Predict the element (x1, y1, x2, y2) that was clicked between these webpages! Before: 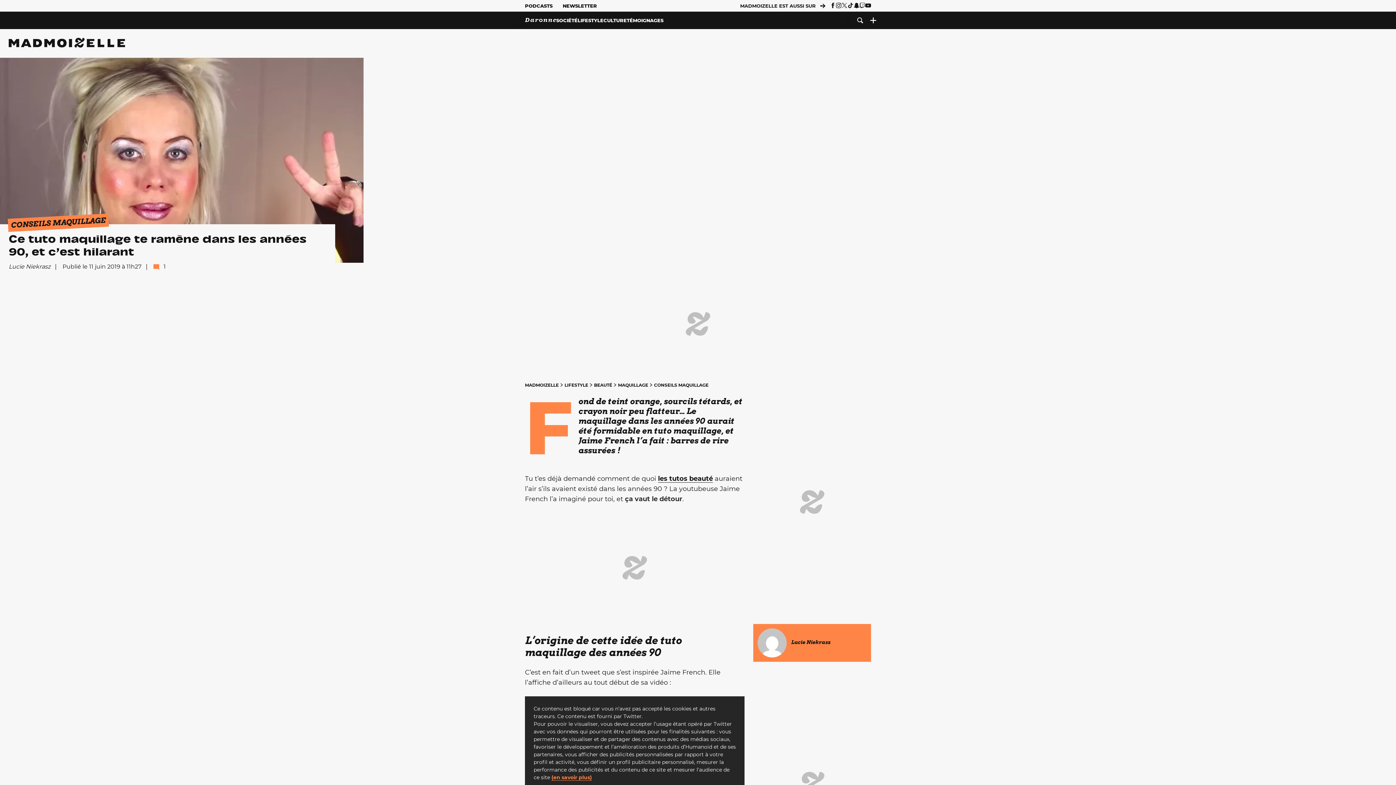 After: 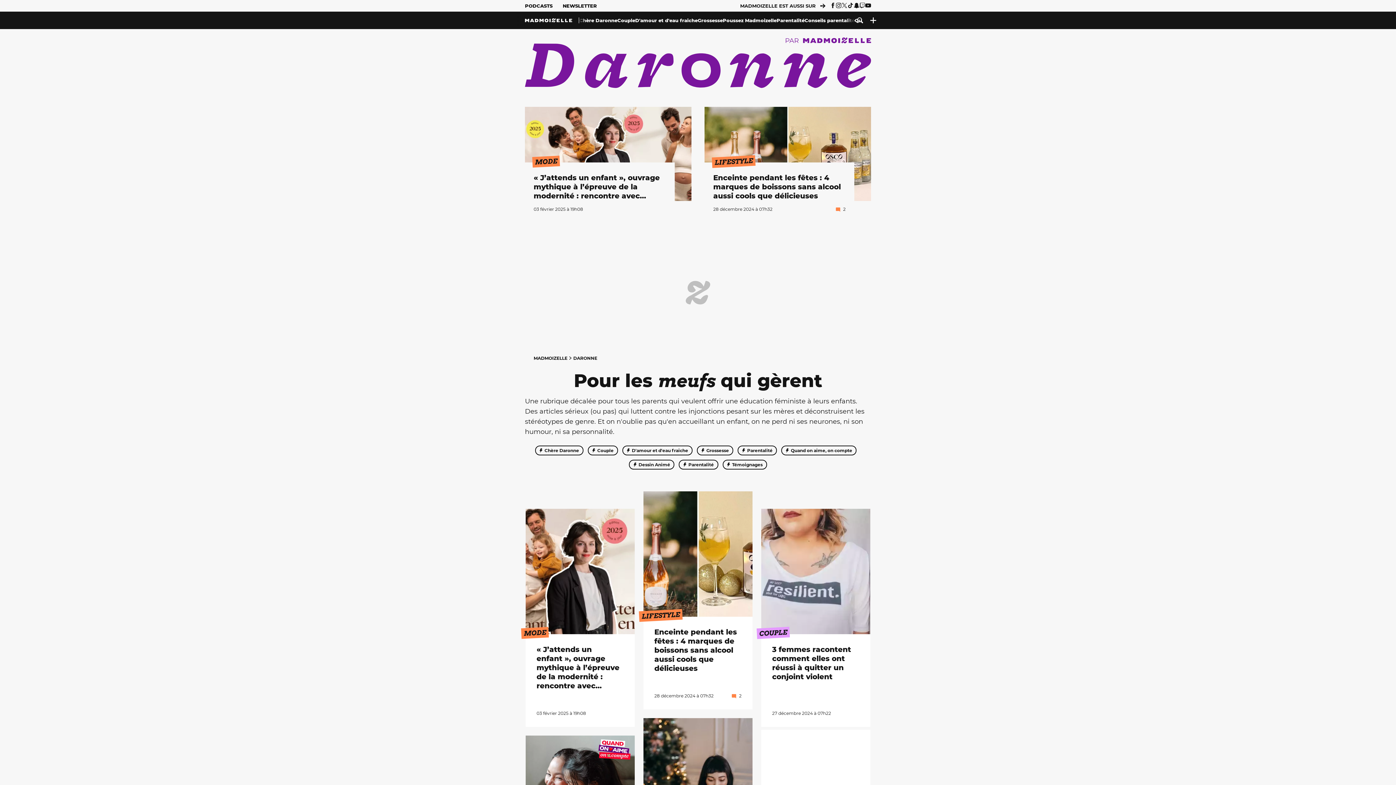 Action: bbox: (525, 11, 556, 29)